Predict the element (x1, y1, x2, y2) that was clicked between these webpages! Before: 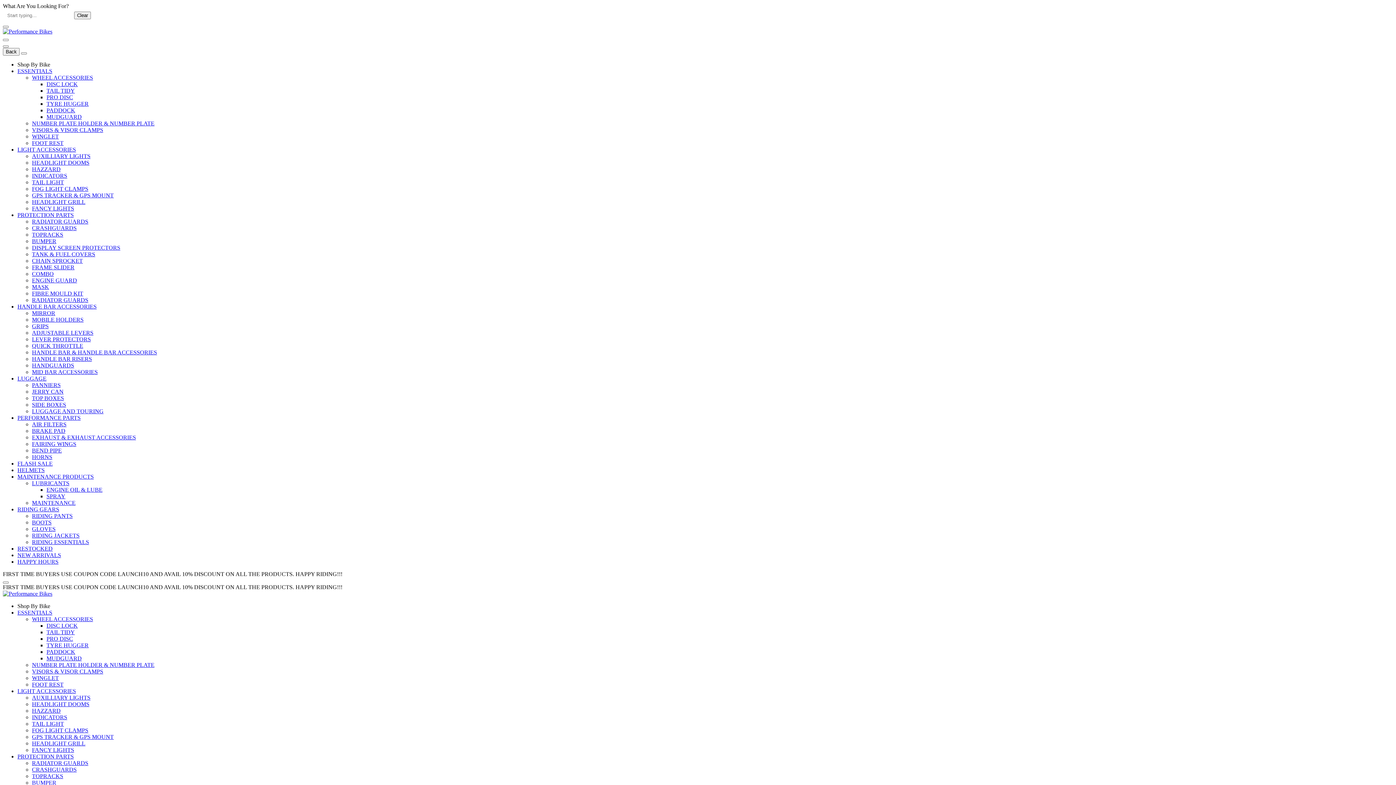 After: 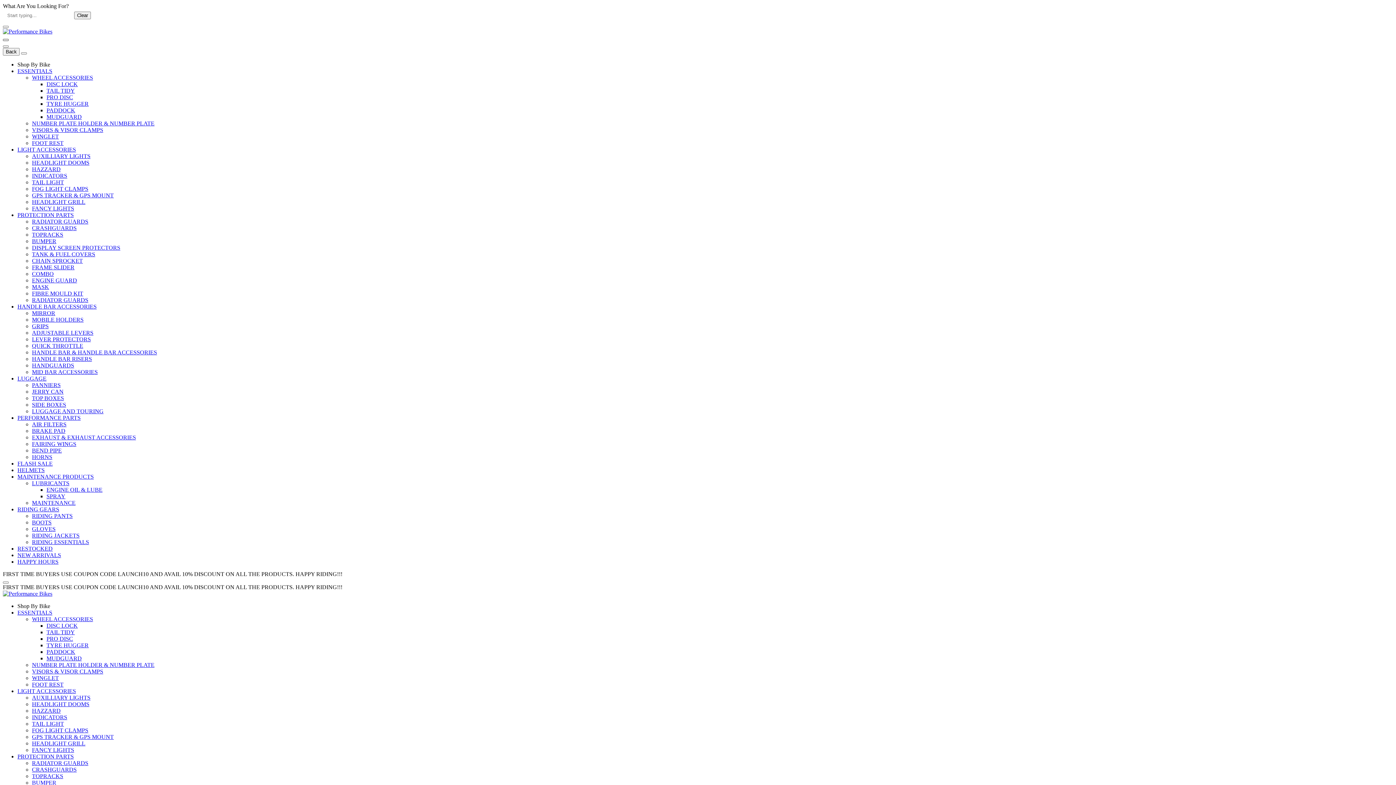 Action: bbox: (2, 38, 8, 41) label: Menu